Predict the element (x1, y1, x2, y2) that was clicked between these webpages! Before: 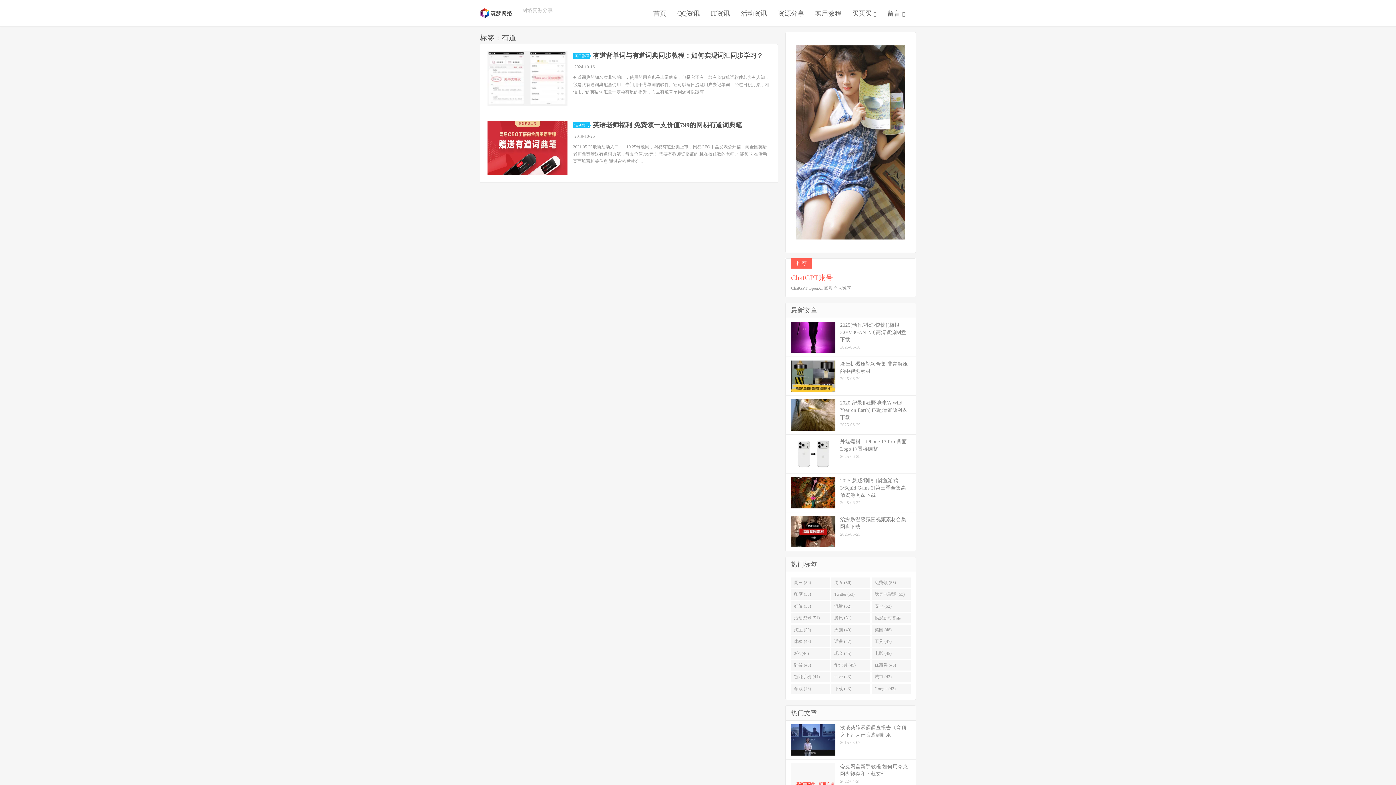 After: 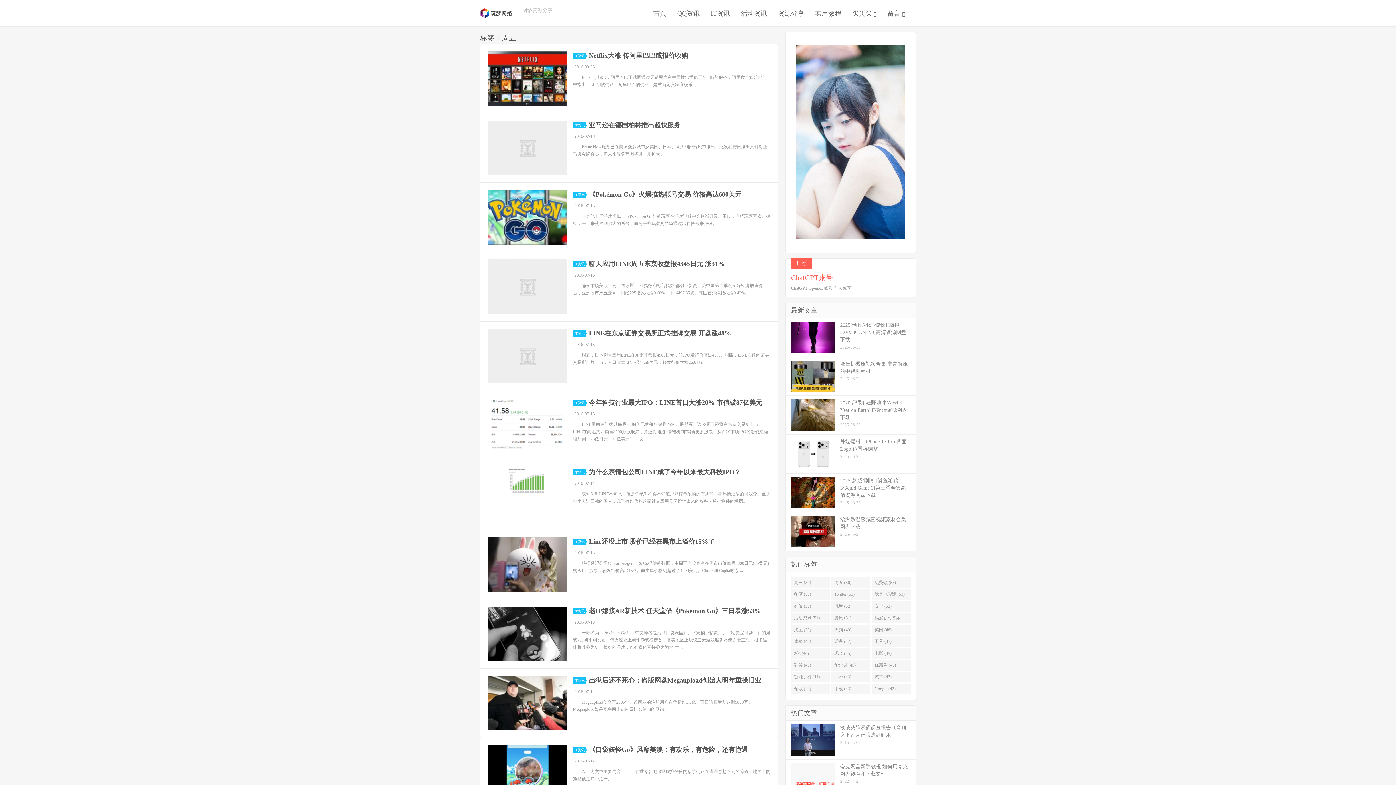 Action: bbox: (831, 577, 870, 588) label: 周五 (56)